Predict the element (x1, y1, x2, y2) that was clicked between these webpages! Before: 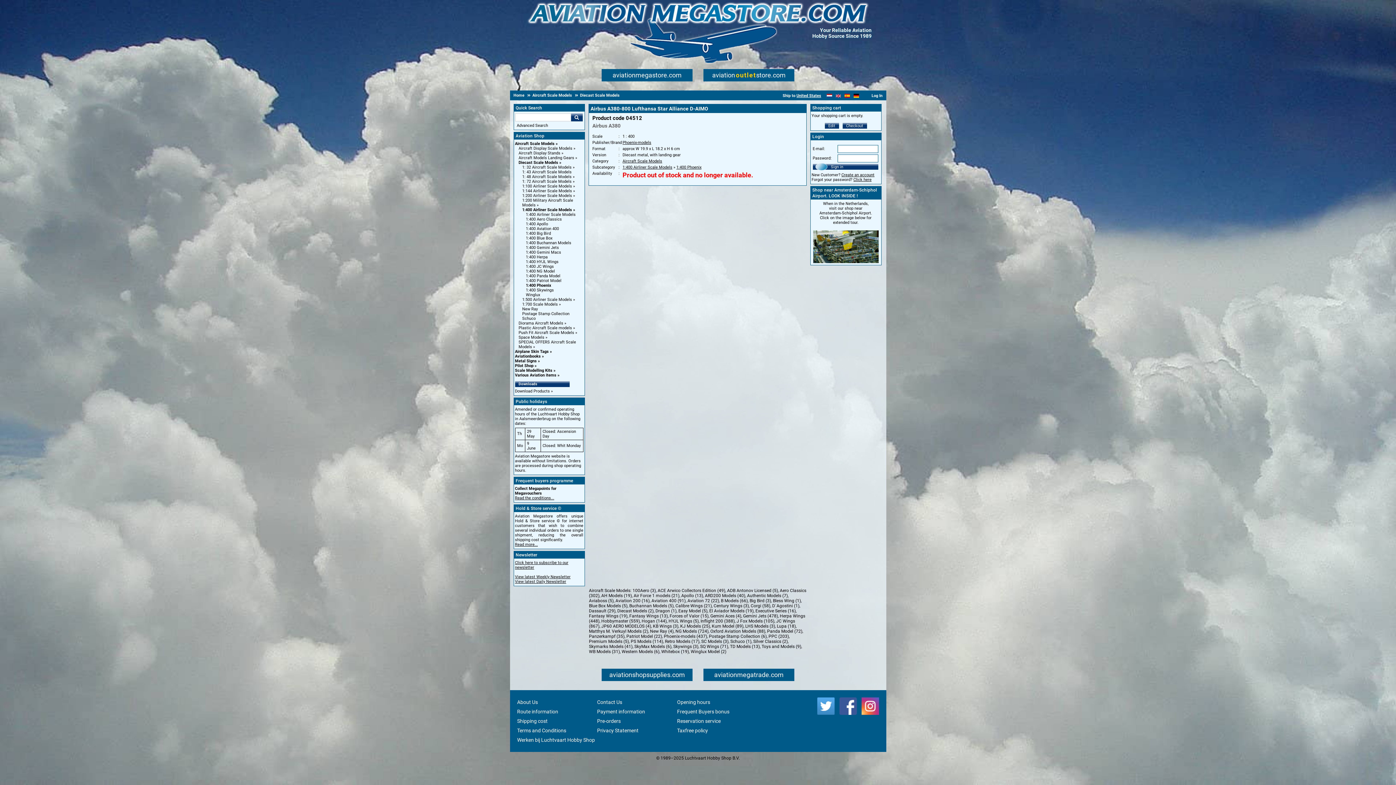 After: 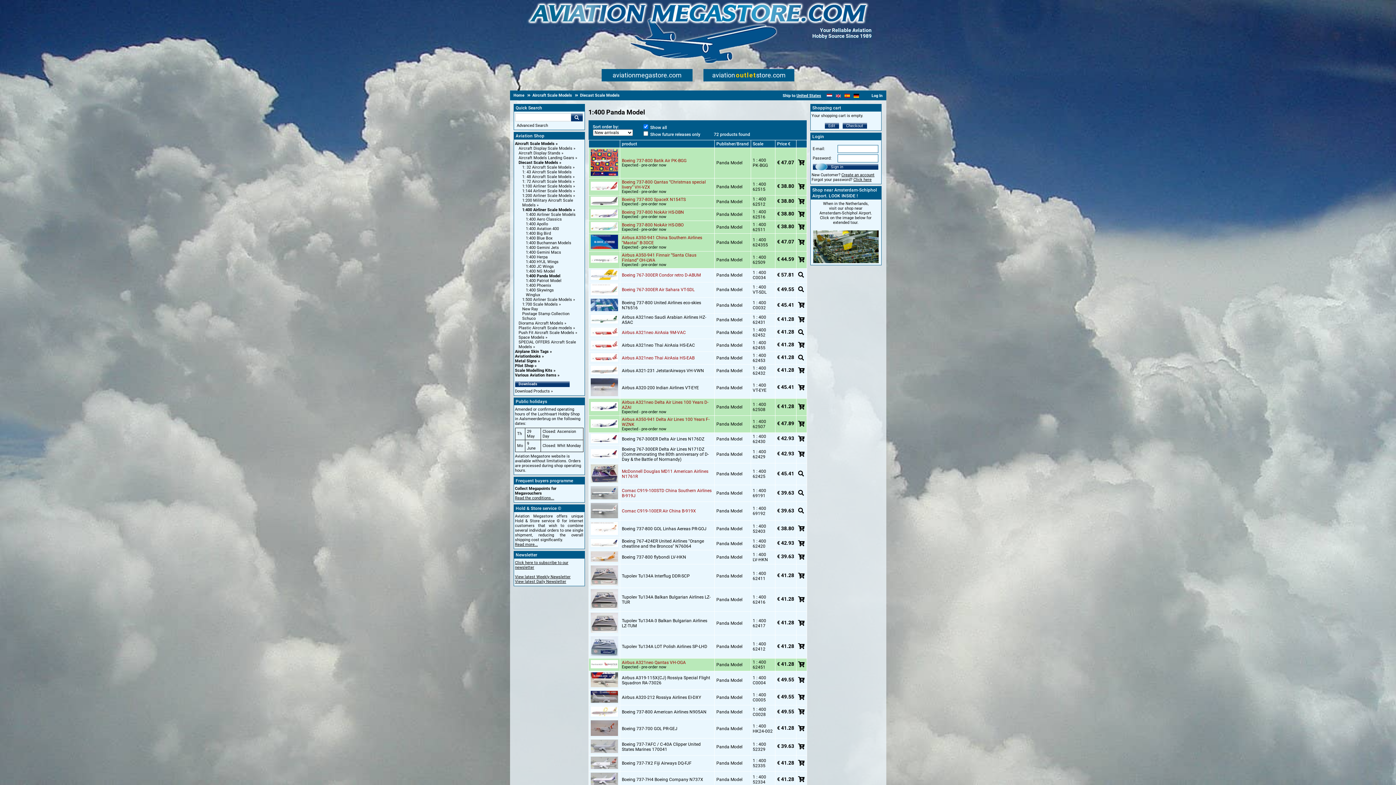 Action: label: 1:400 Panda Model bbox: (526, 273, 560, 278)